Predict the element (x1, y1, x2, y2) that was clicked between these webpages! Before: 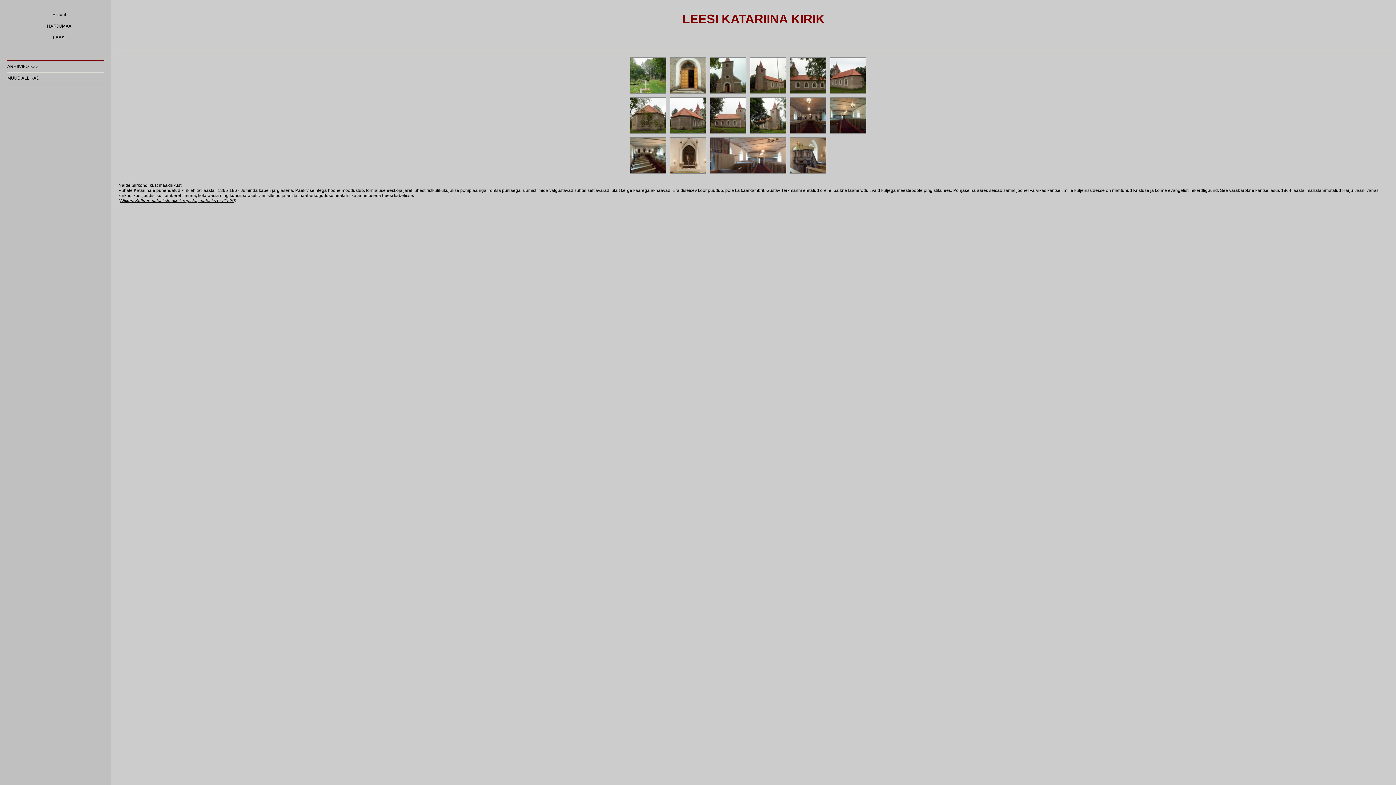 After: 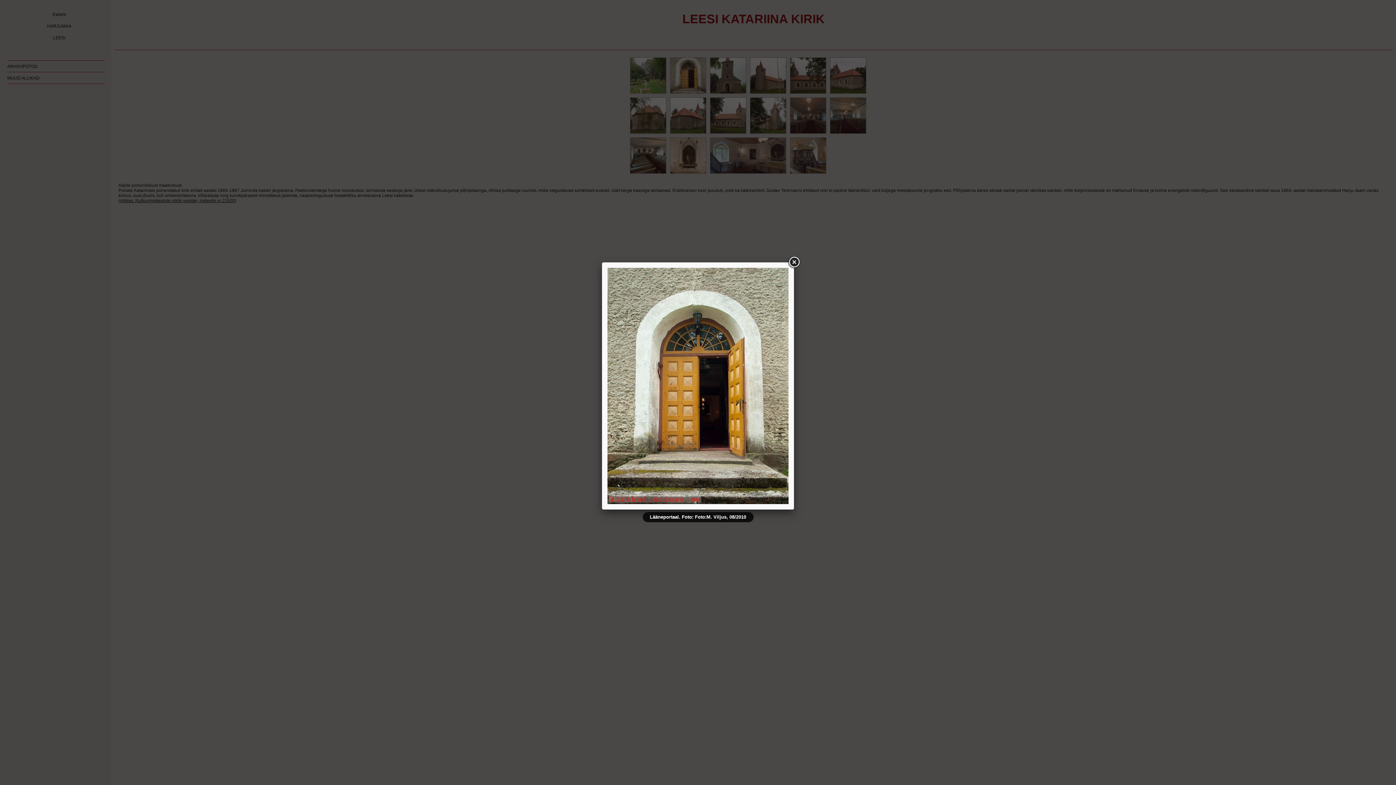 Action: bbox: (670, 52, 706, 98)